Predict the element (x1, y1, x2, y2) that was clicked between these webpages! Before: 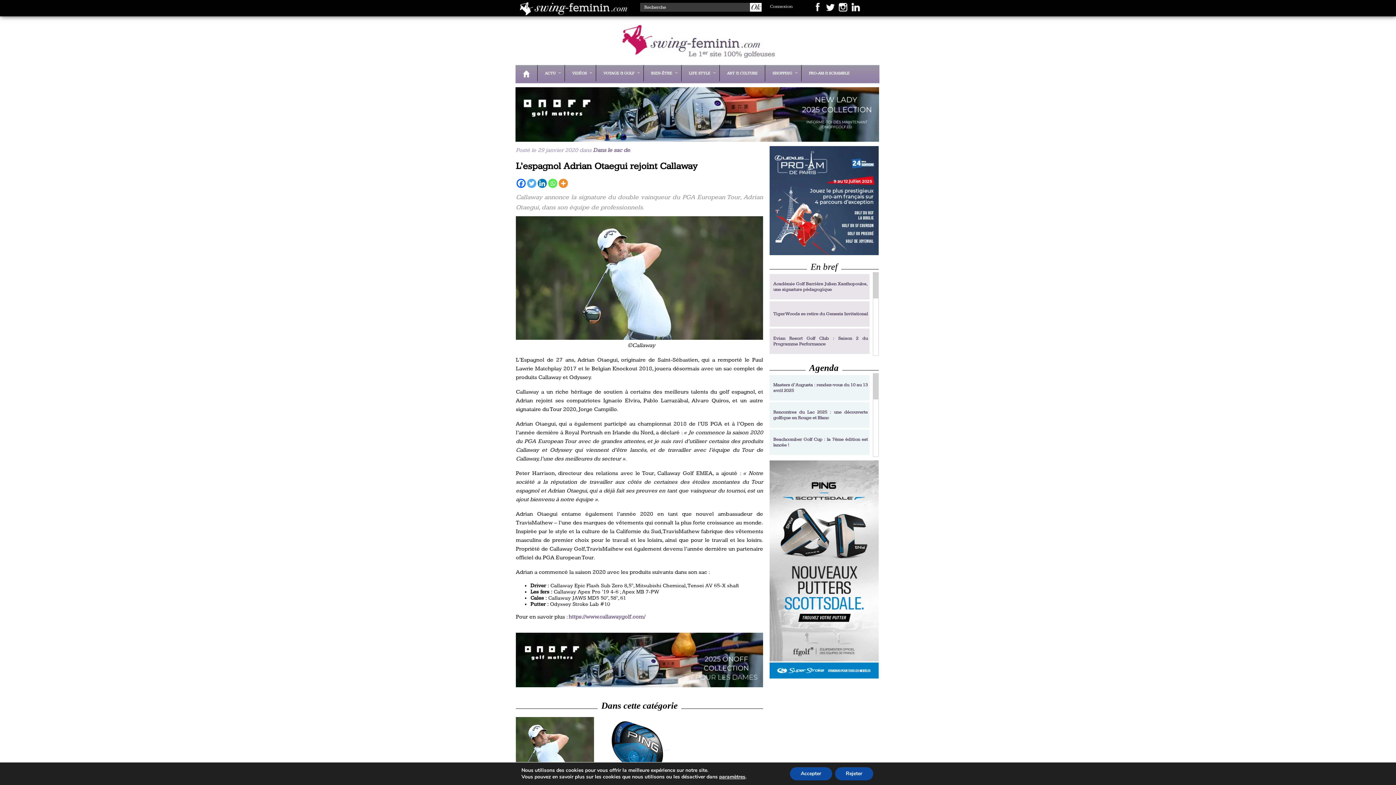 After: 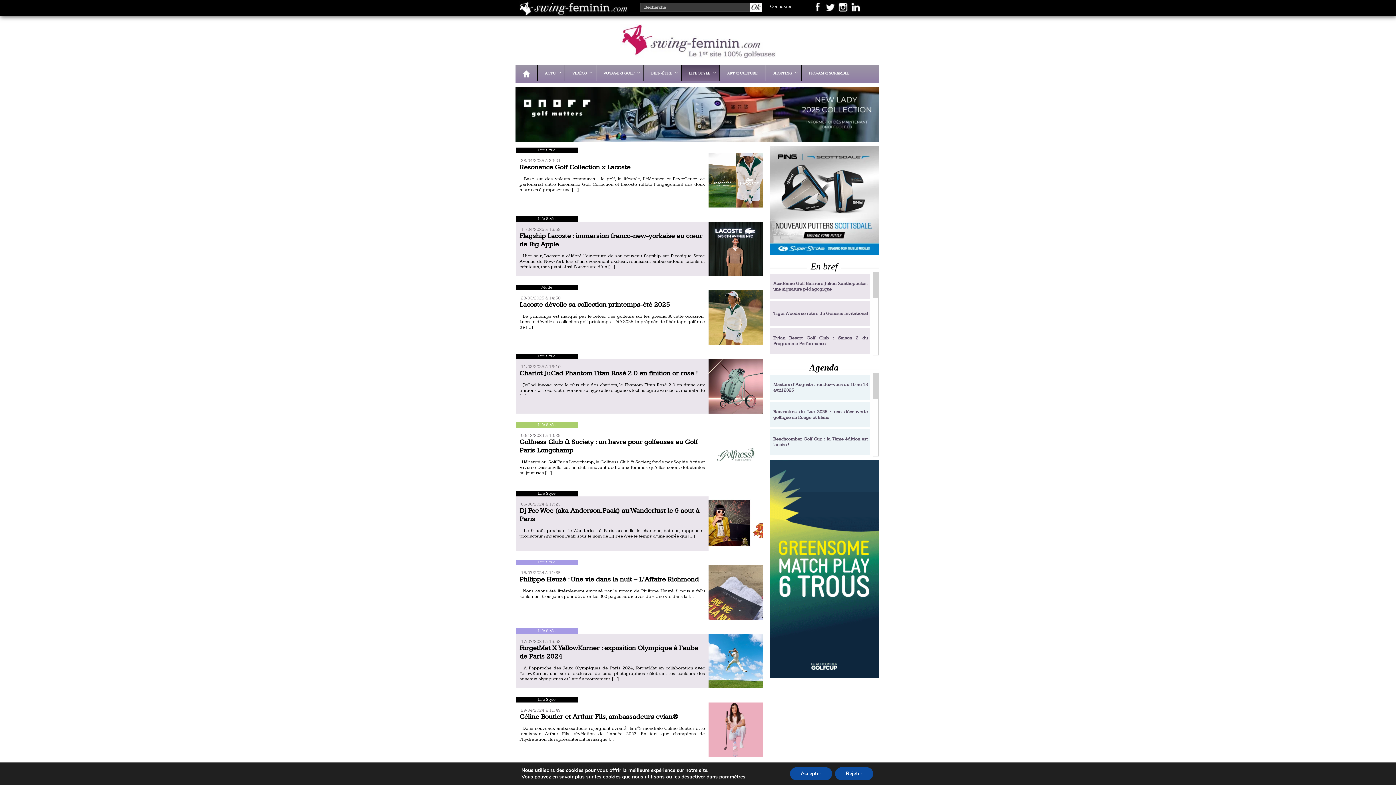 Action: bbox: (681, 65, 719, 81) label: LIFE STYLE